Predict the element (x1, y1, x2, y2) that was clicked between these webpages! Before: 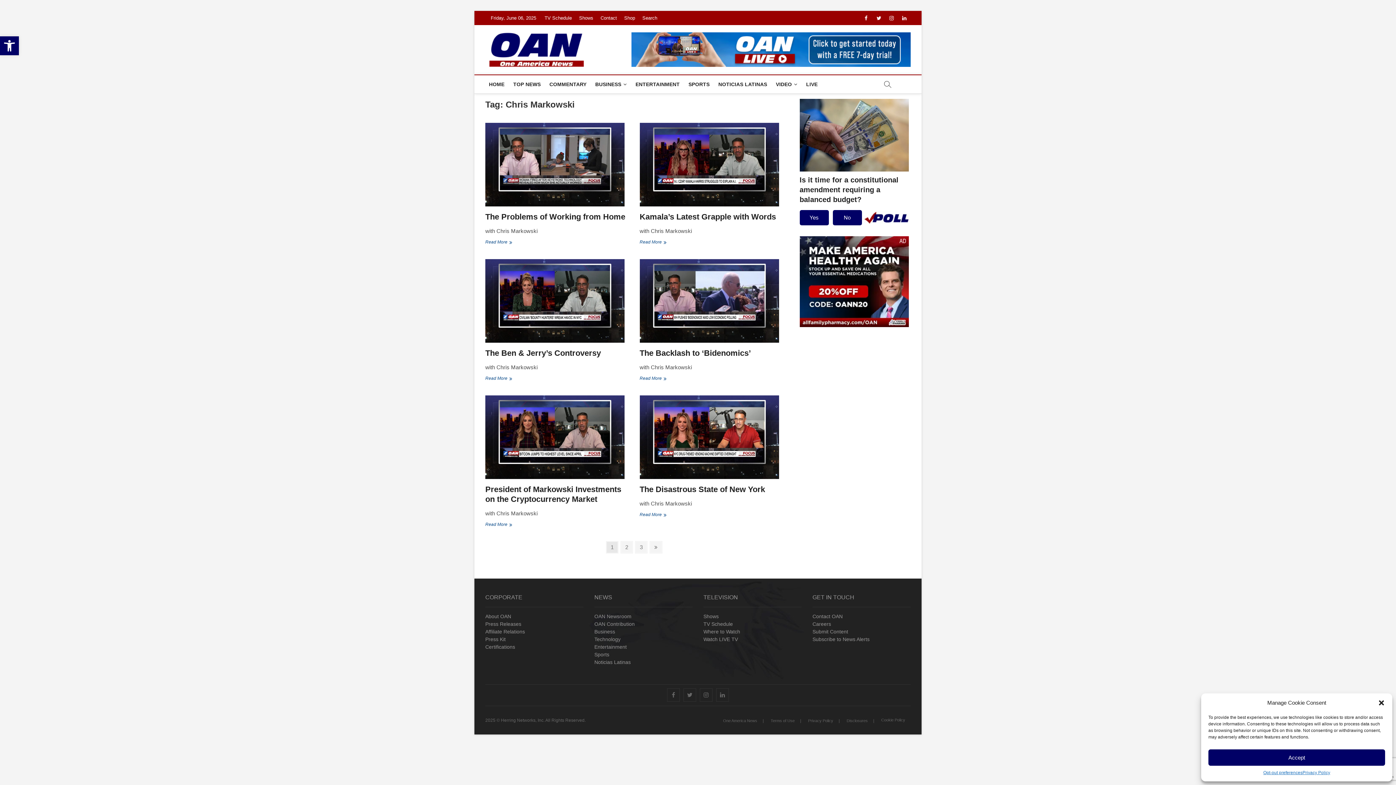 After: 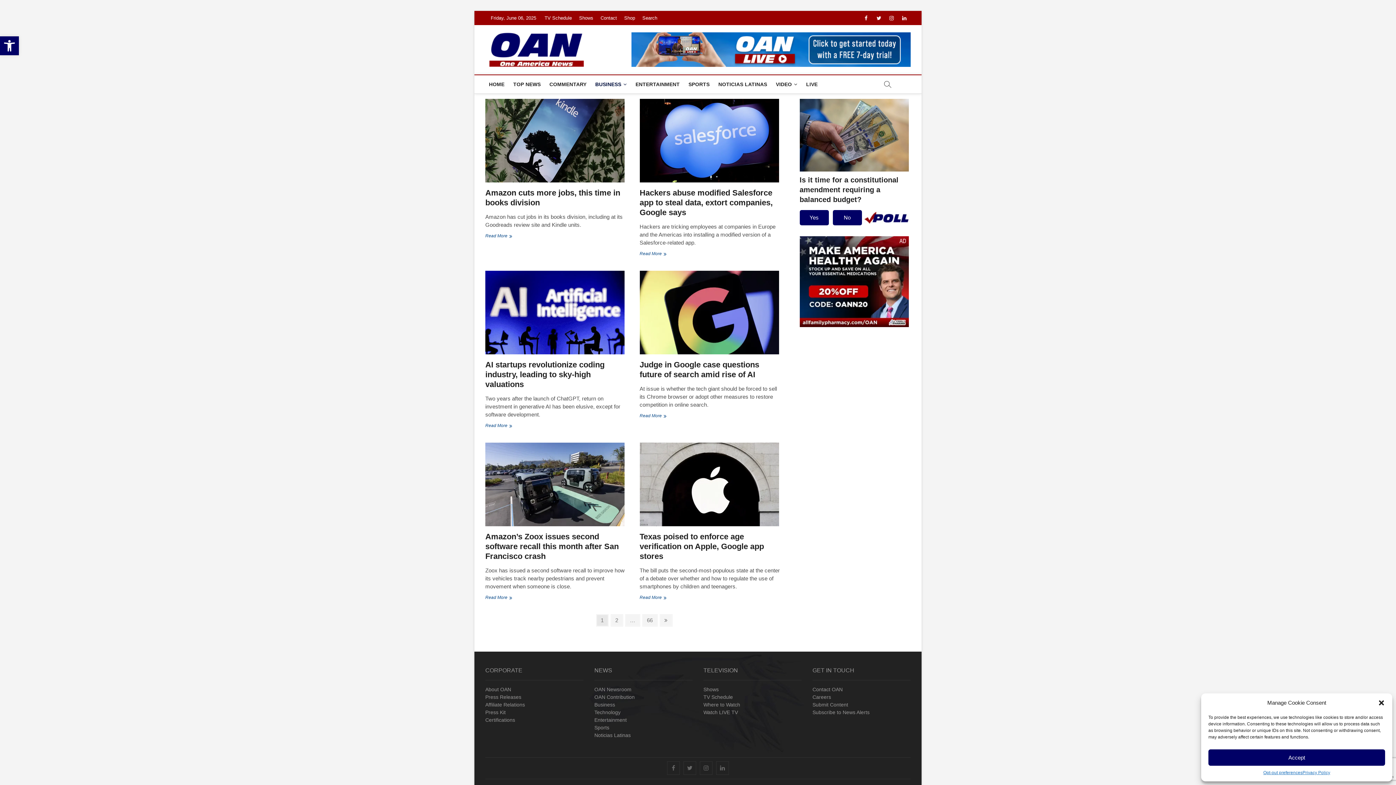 Action: bbox: (594, 636, 692, 643) label: Technology